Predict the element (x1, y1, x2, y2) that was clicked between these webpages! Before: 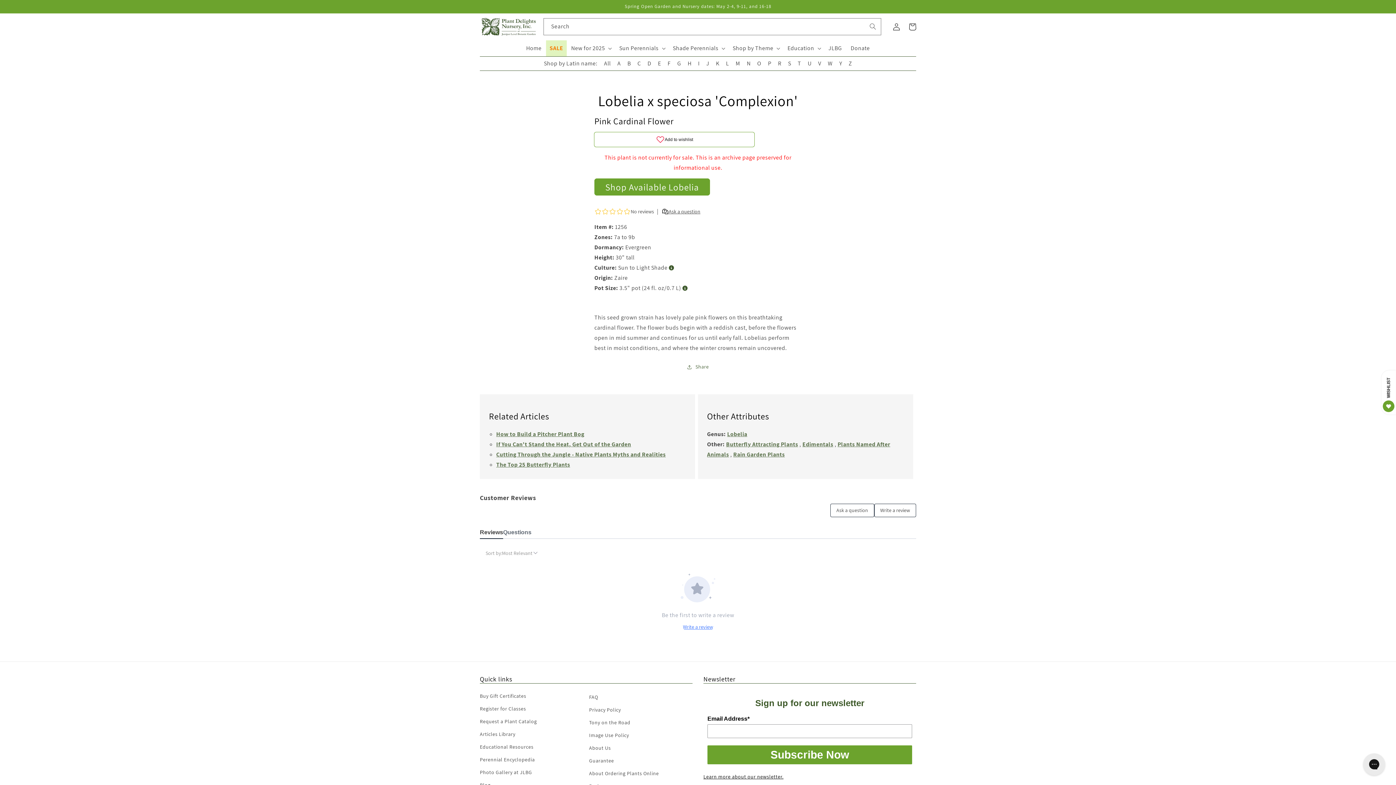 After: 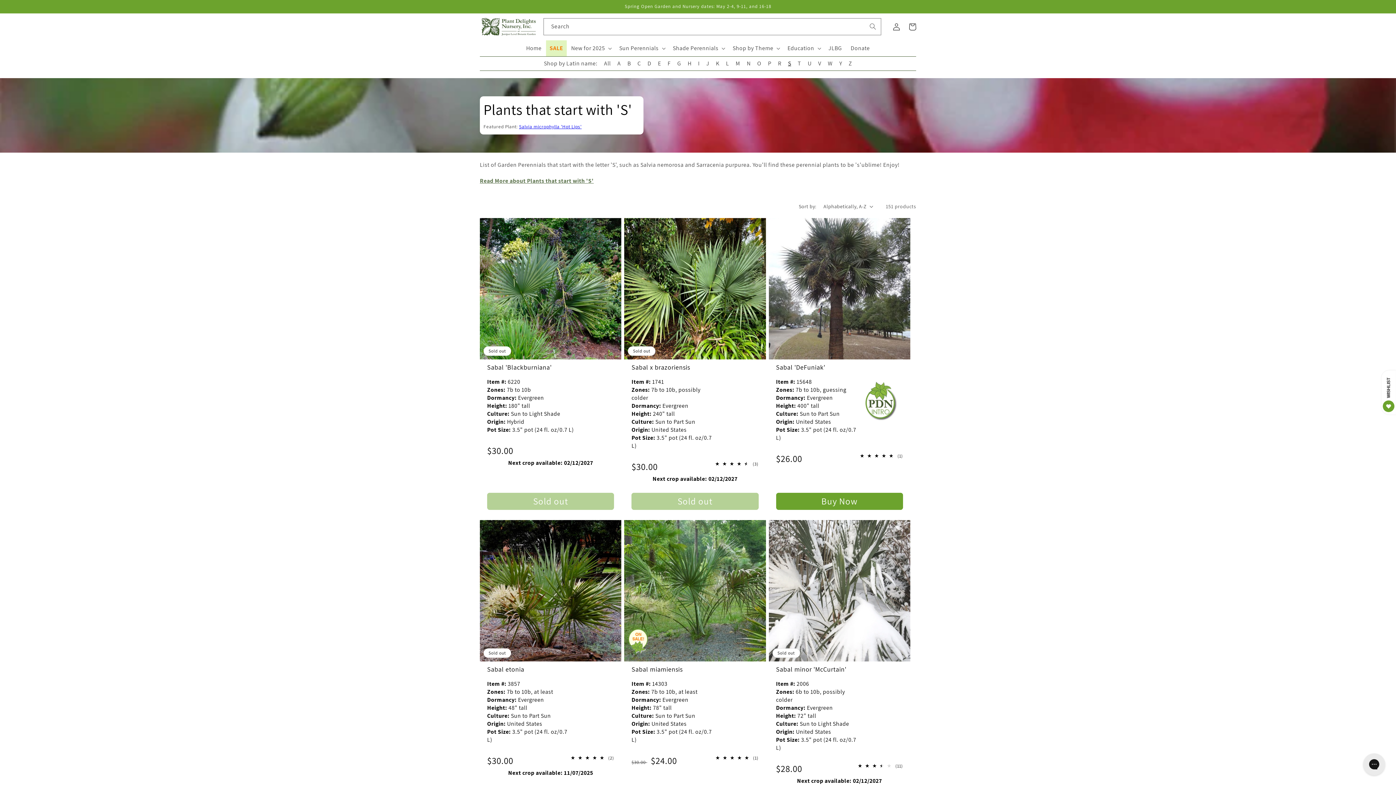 Action: bbox: (784, 56, 794, 70) label: S